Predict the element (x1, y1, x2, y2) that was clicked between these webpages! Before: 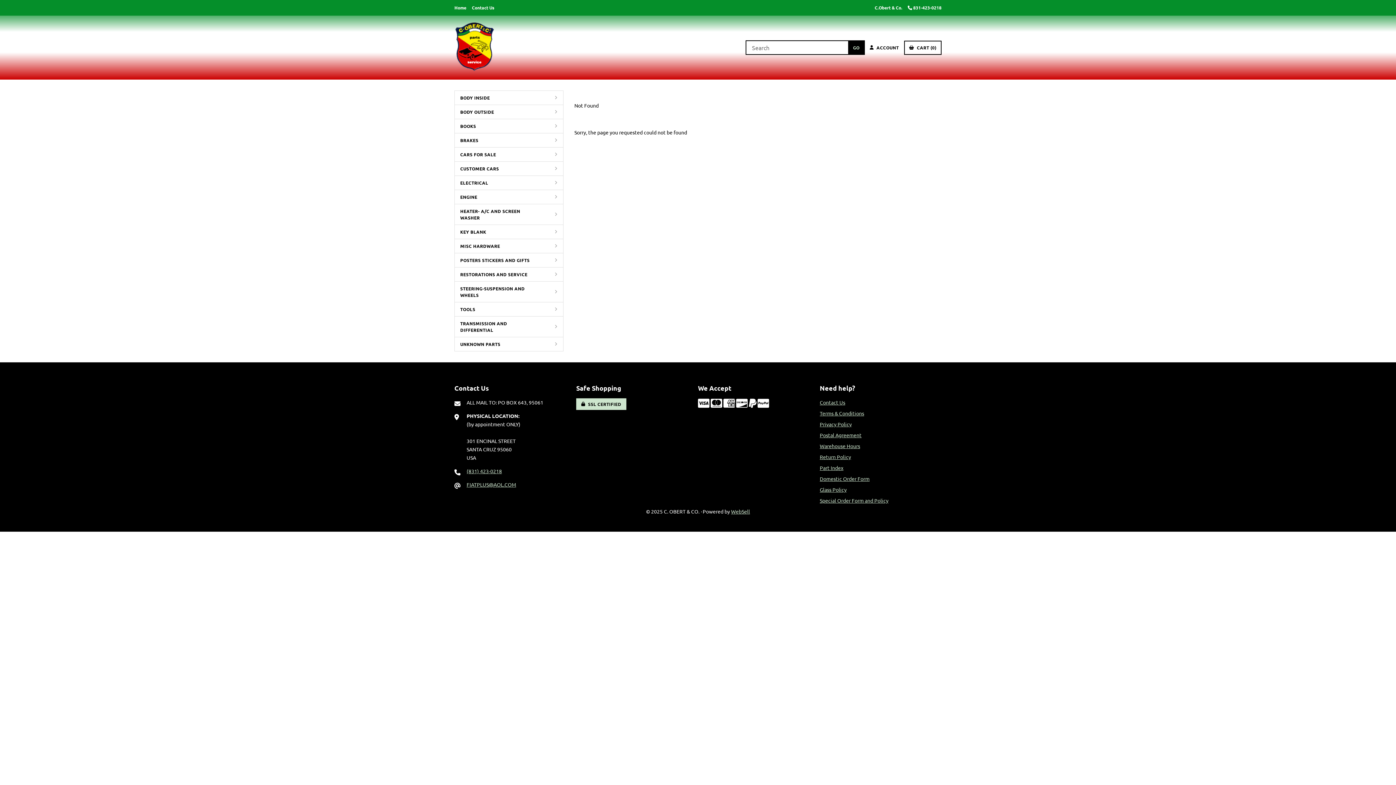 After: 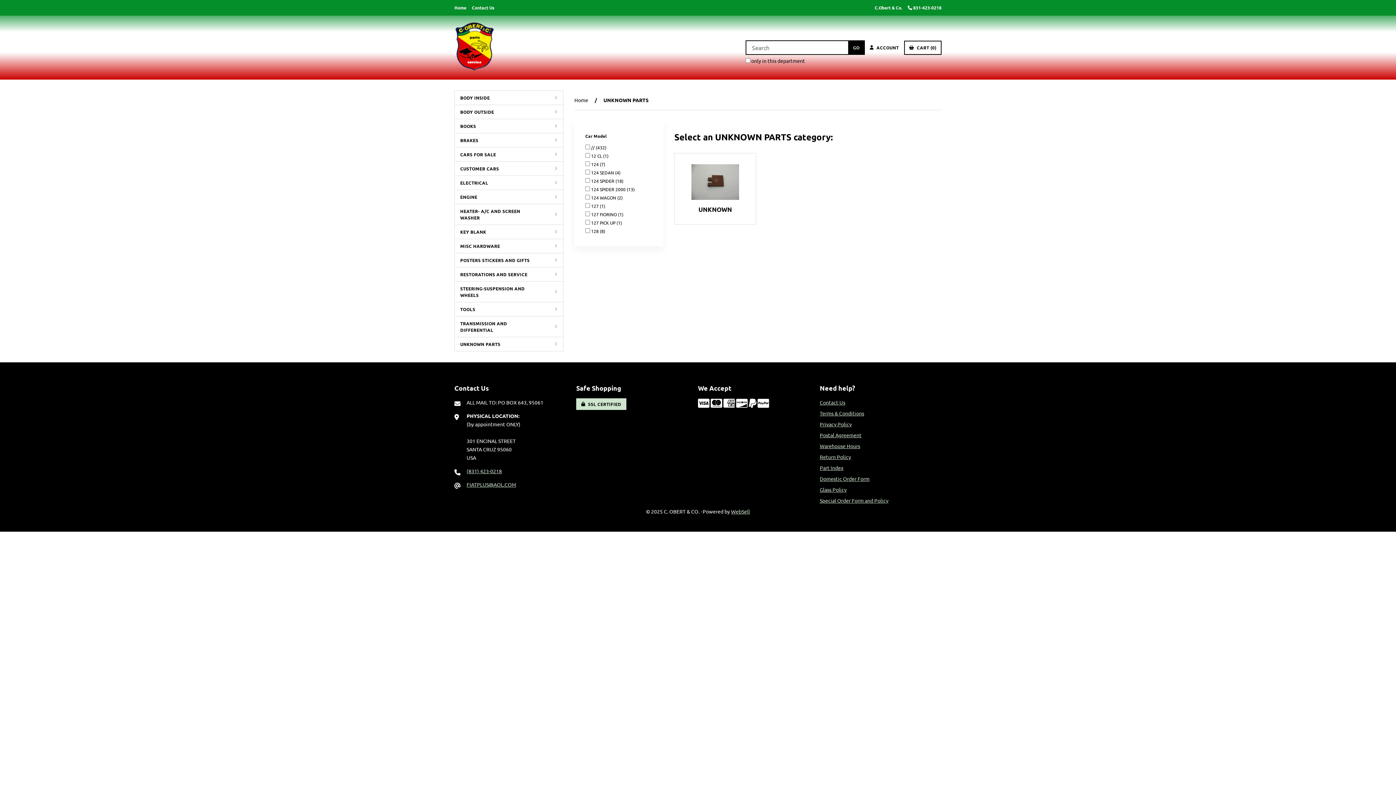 Action: label: UNKNOWN PARTS bbox: (454, 337, 541, 351)